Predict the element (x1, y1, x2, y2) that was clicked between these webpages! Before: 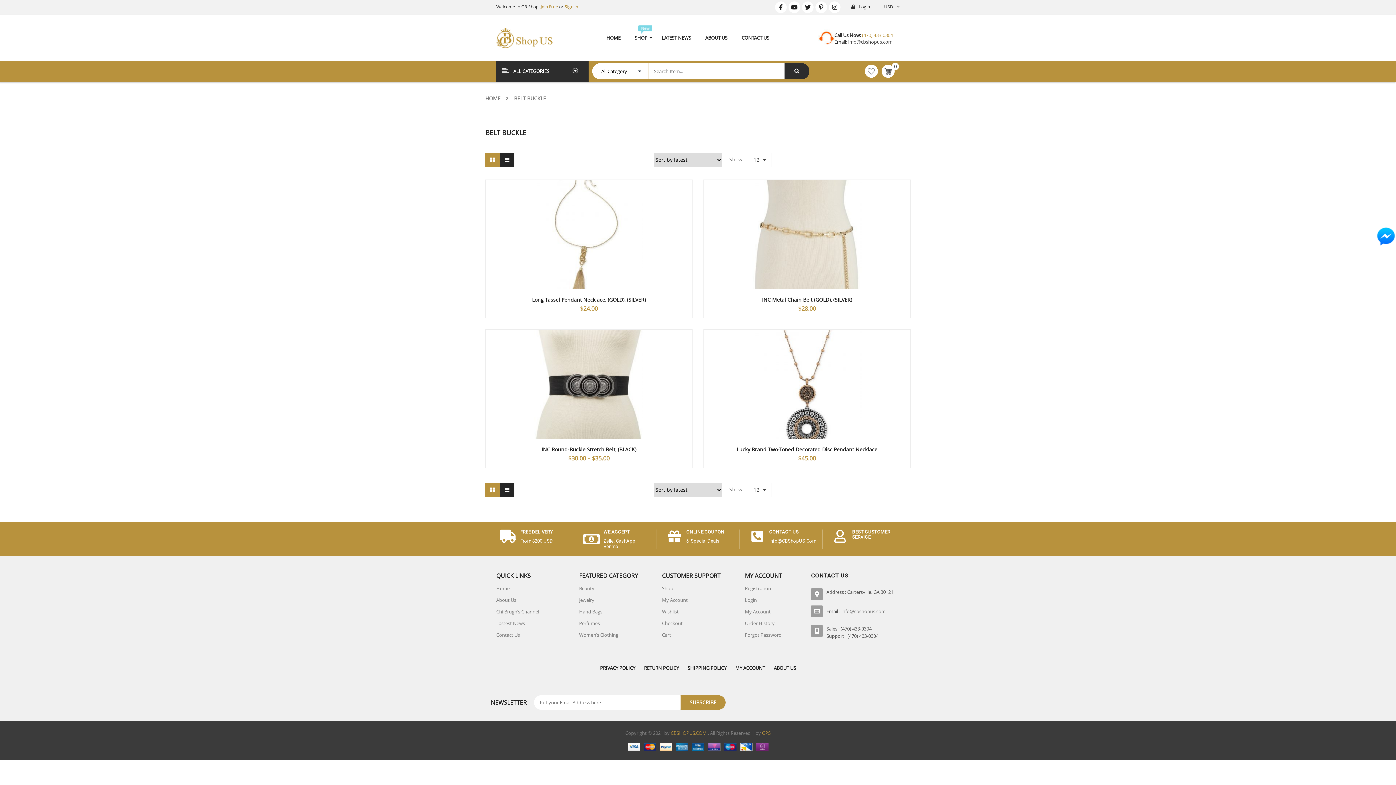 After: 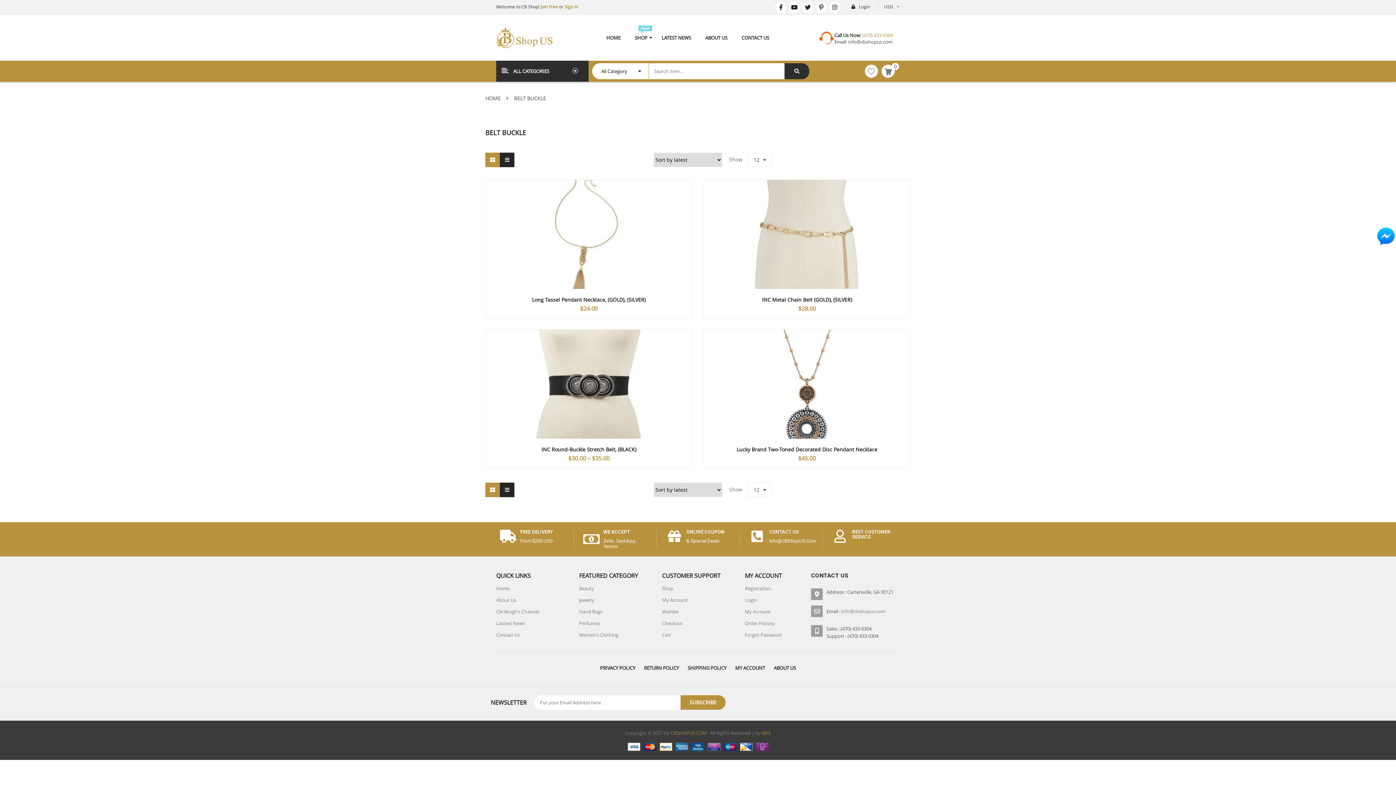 Action: label: CBSHOPUS.COM bbox: (670, 730, 706, 736)